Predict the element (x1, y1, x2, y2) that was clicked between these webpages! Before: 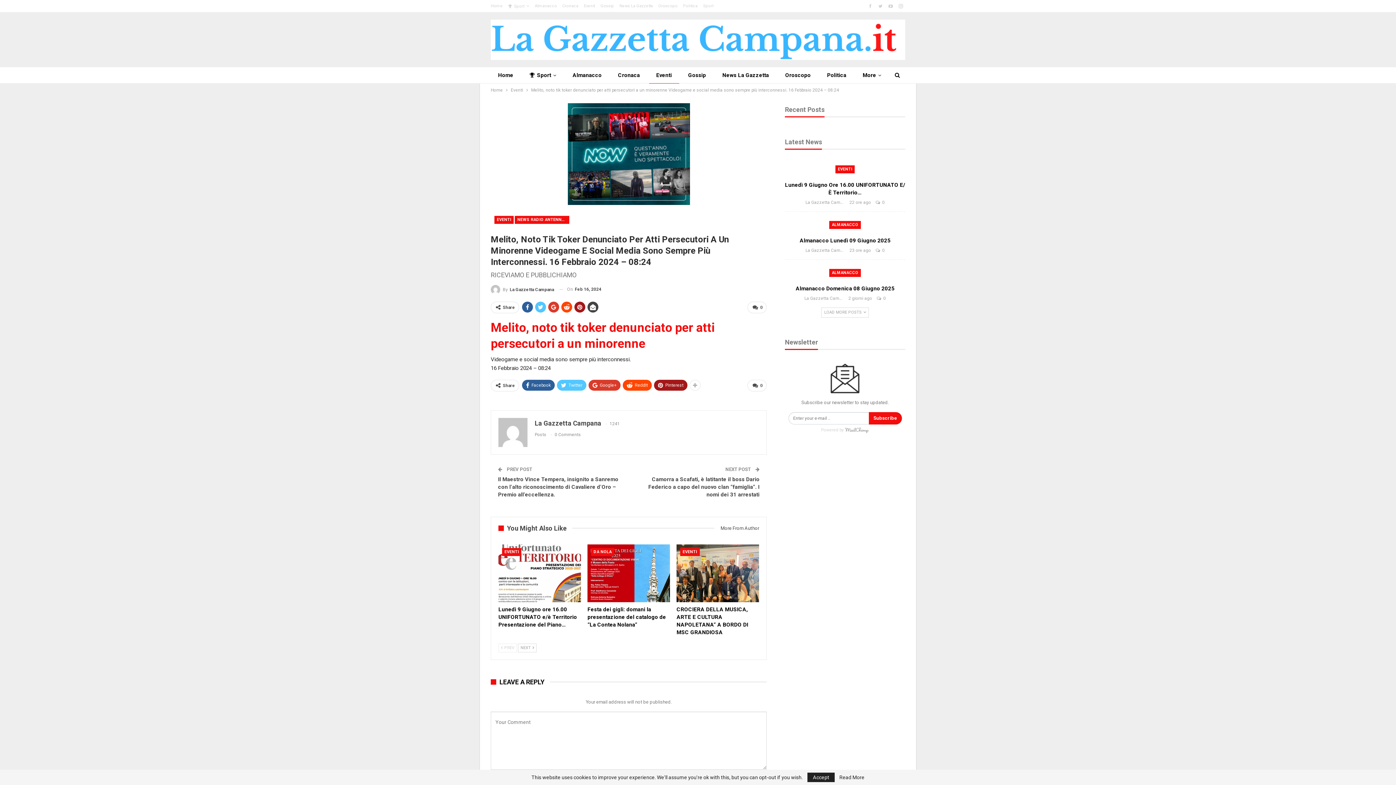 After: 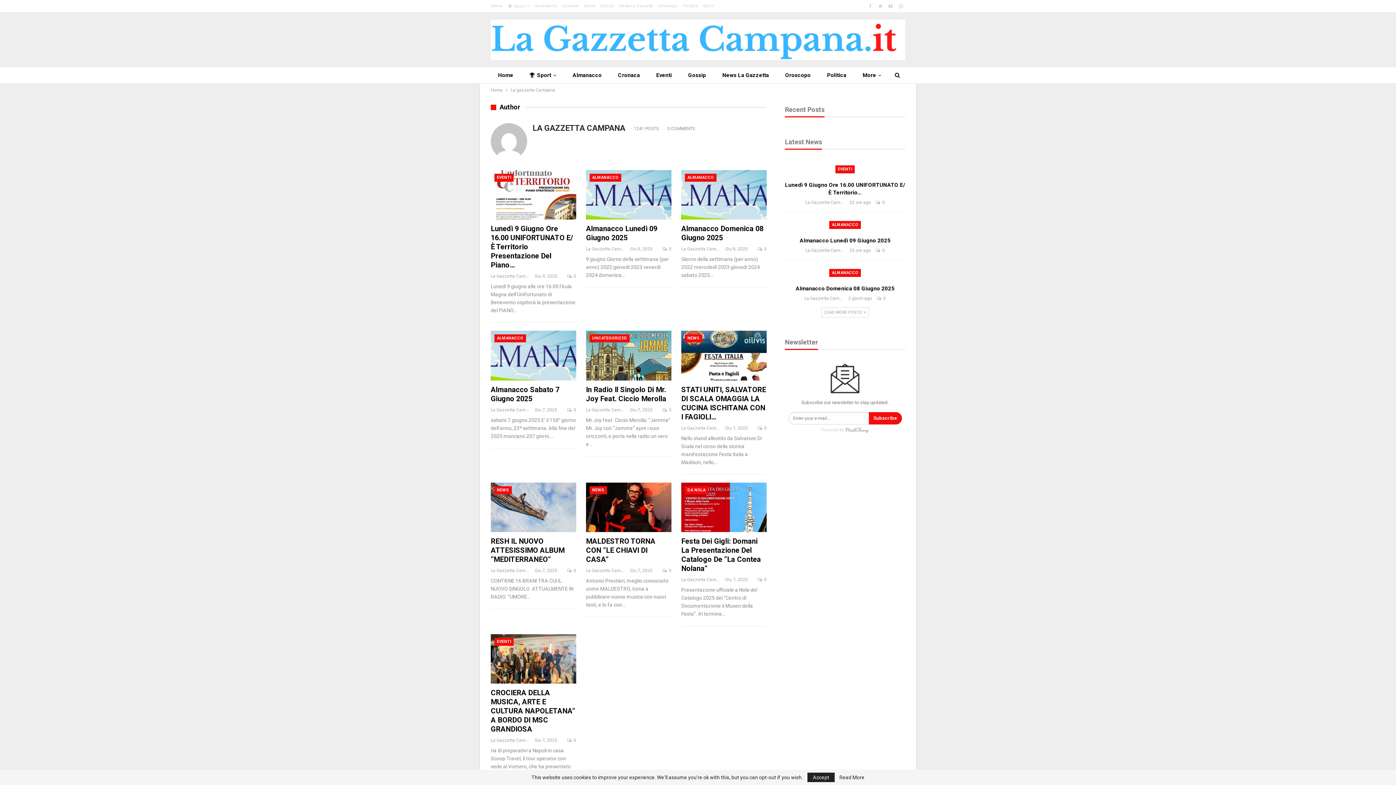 Action: bbox: (805, 200, 849, 205) label: La Gazzetta Campana  